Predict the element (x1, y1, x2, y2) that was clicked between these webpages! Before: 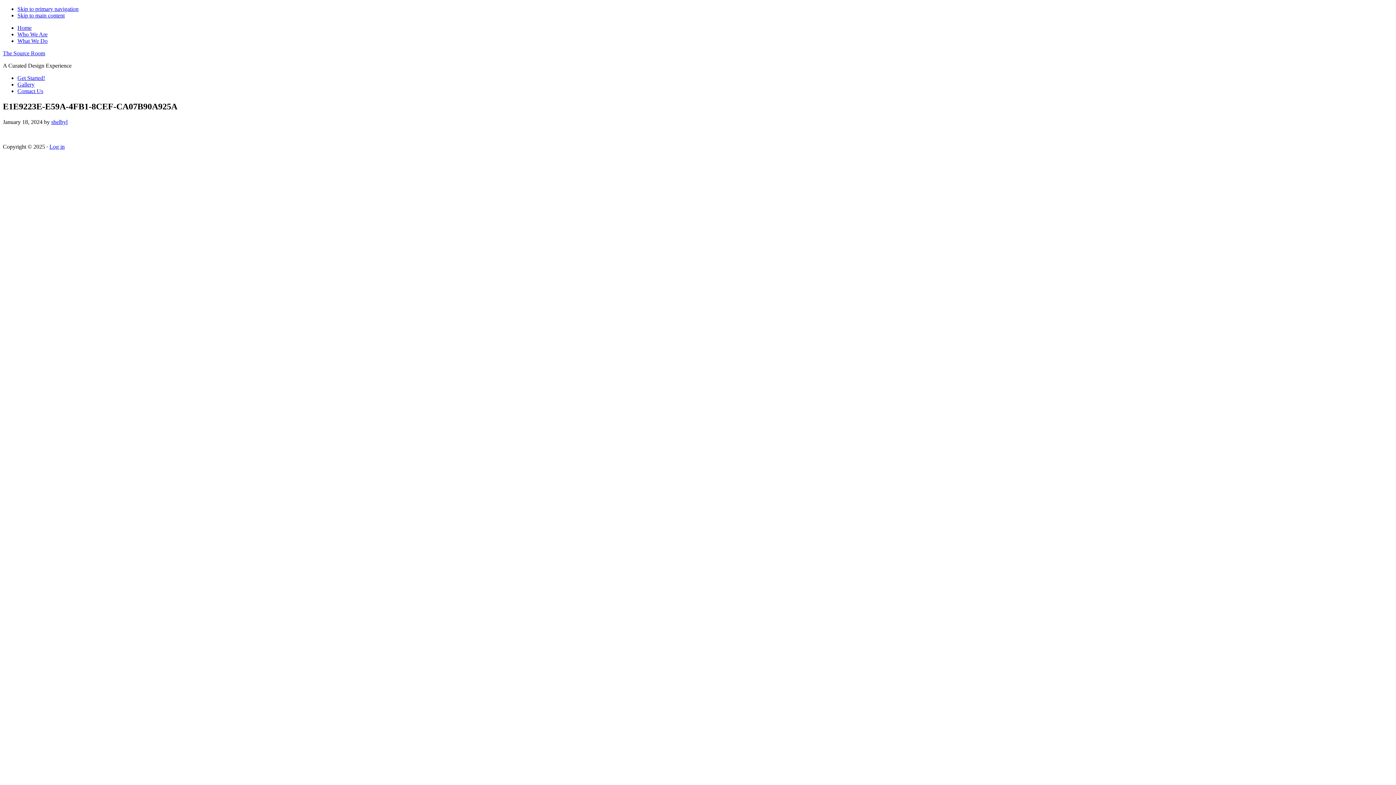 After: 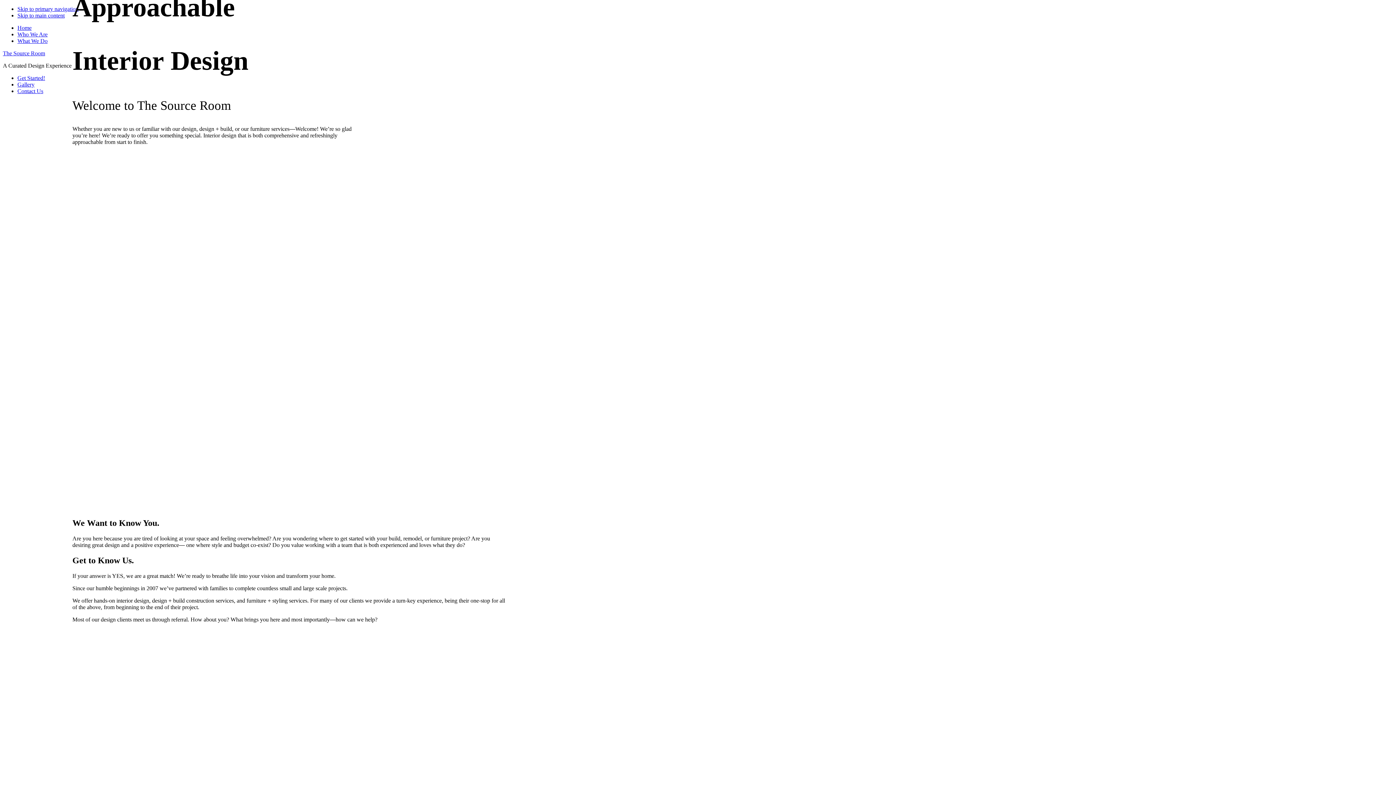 Action: label: Home bbox: (17, 24, 31, 30)